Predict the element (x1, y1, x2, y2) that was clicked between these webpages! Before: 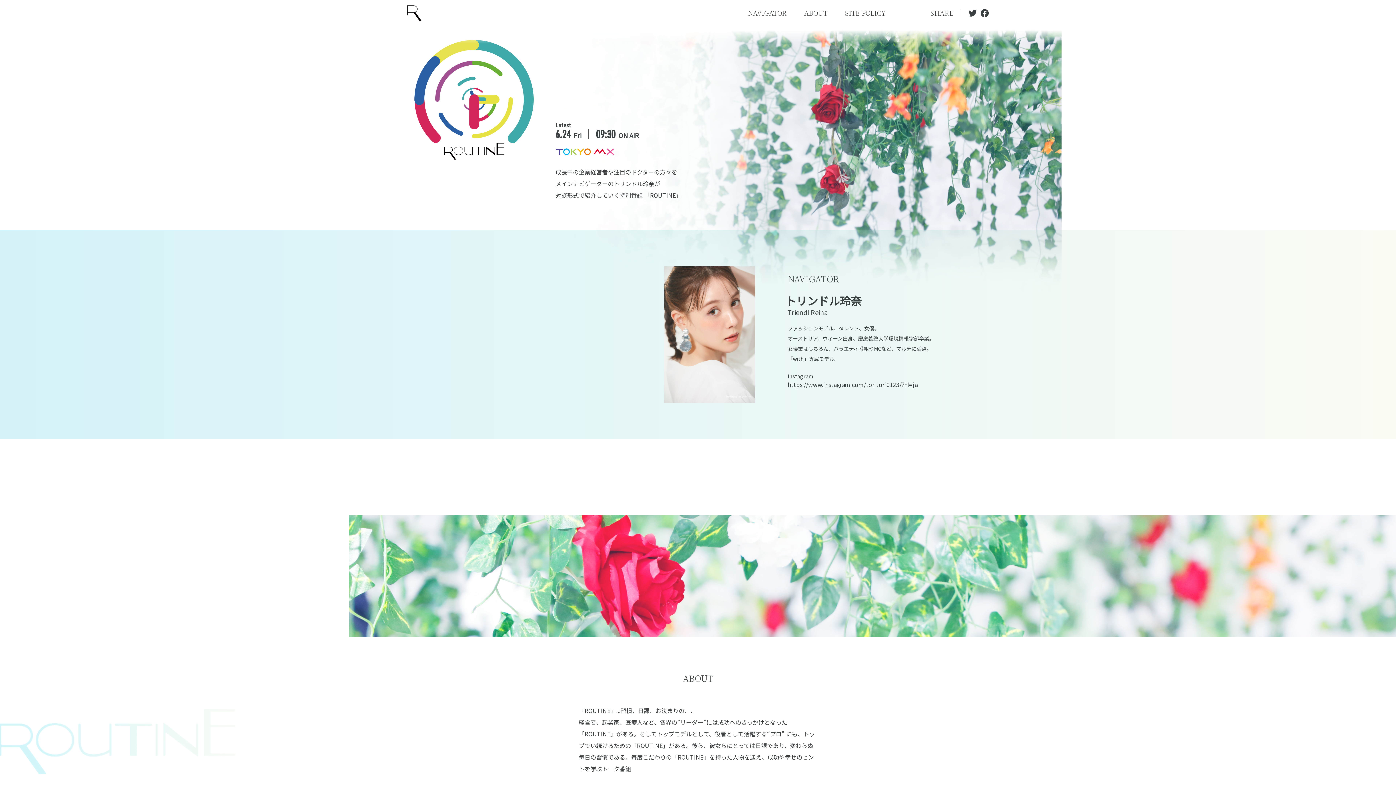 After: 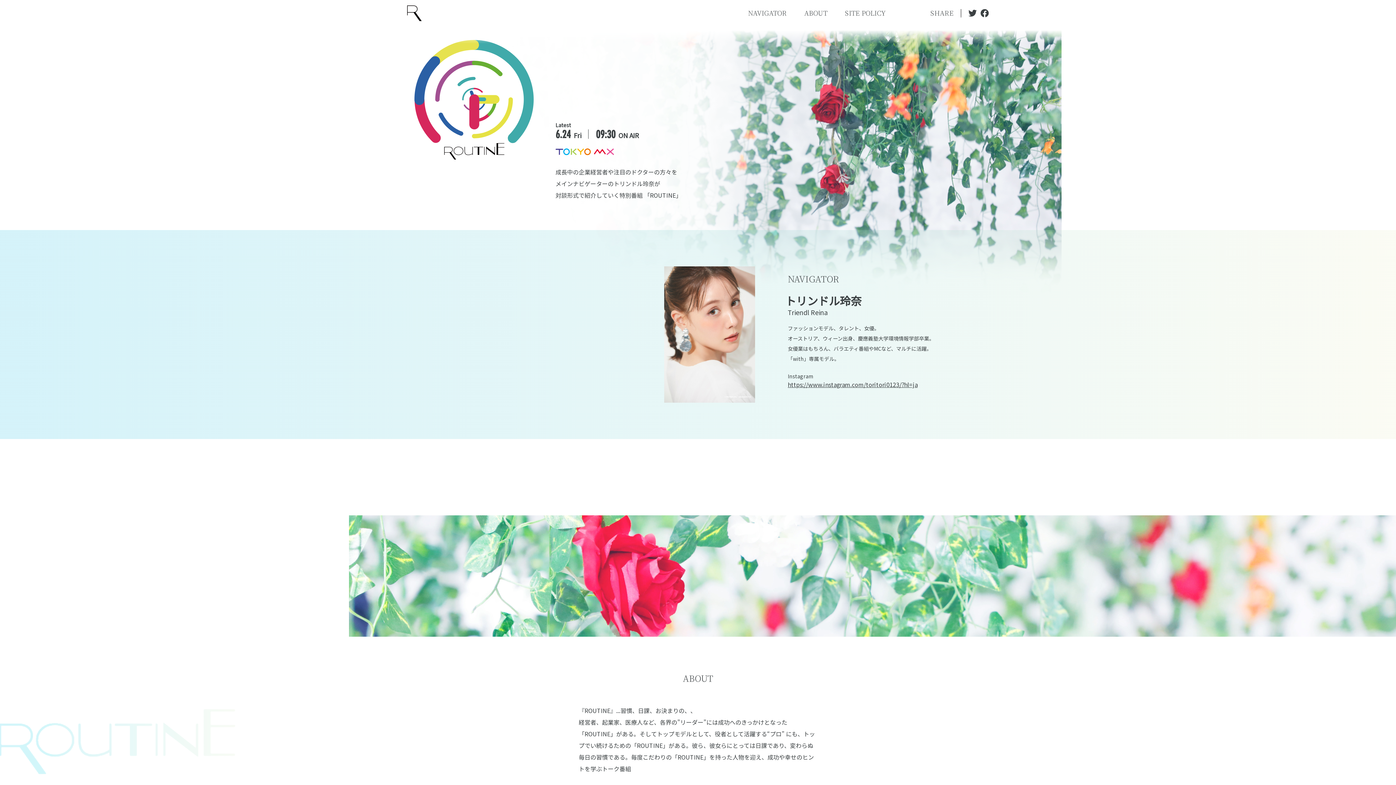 Action: label: https://www.instagram.com/toritori0123/?hl=ja bbox: (788, 380, 917, 388)